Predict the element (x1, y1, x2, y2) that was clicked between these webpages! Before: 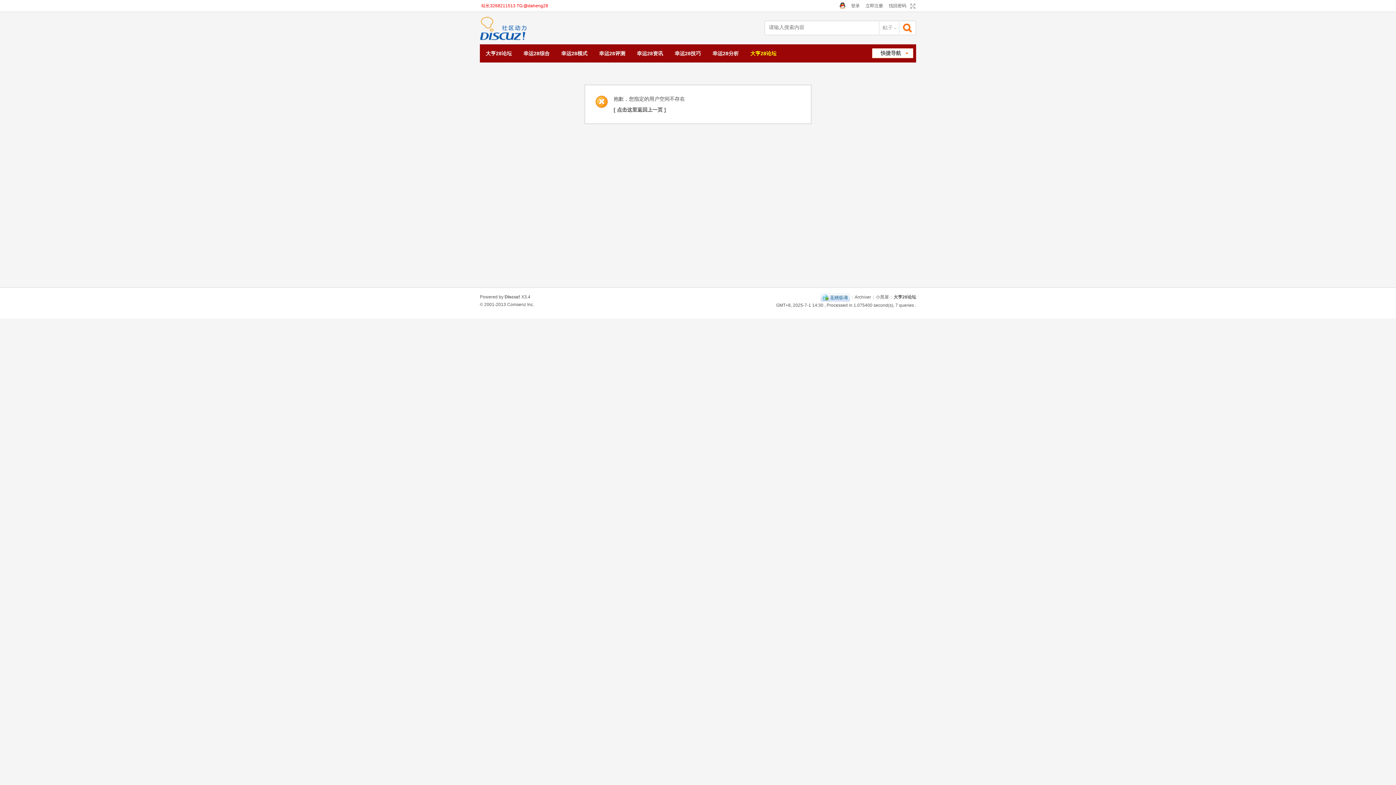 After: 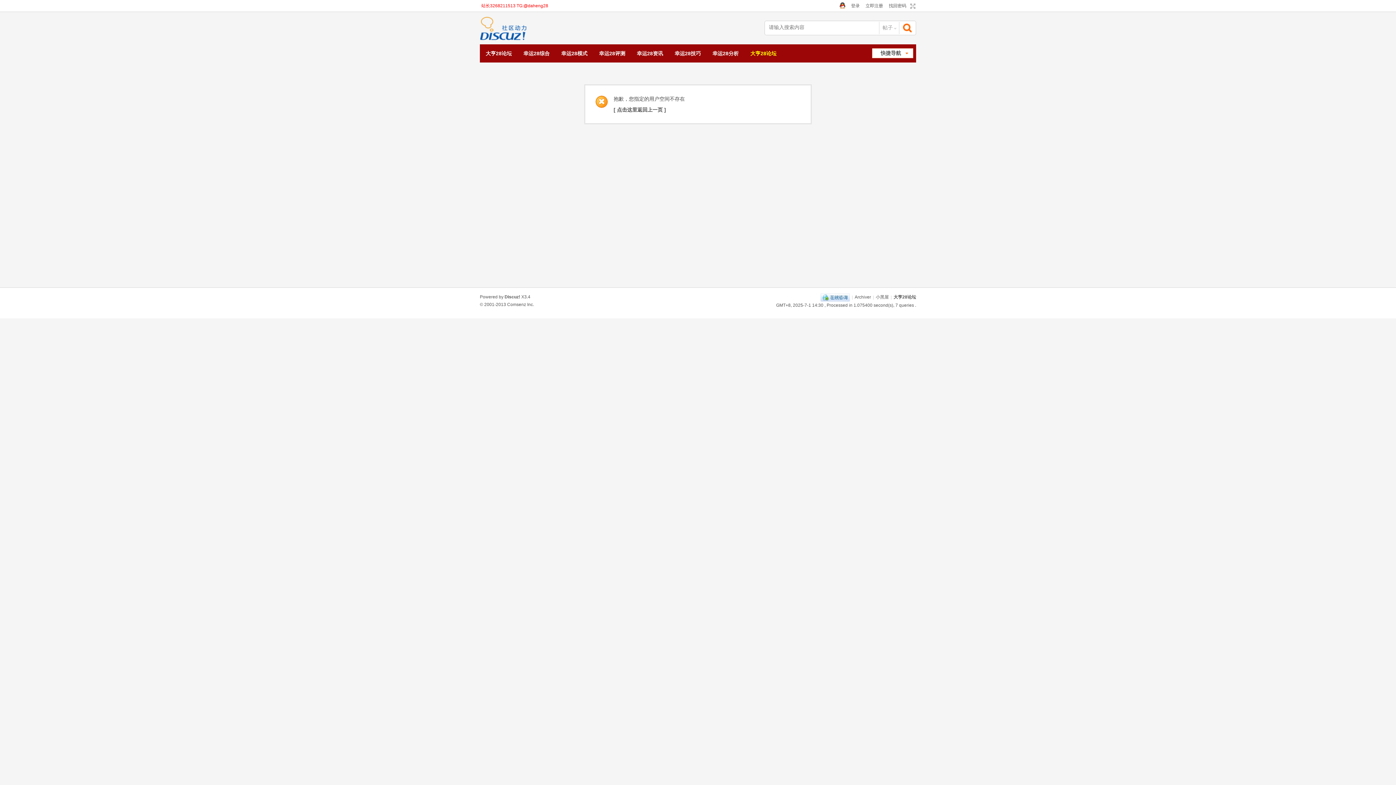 Action: bbox: (872, 48, 913, 58) label: 快捷导航